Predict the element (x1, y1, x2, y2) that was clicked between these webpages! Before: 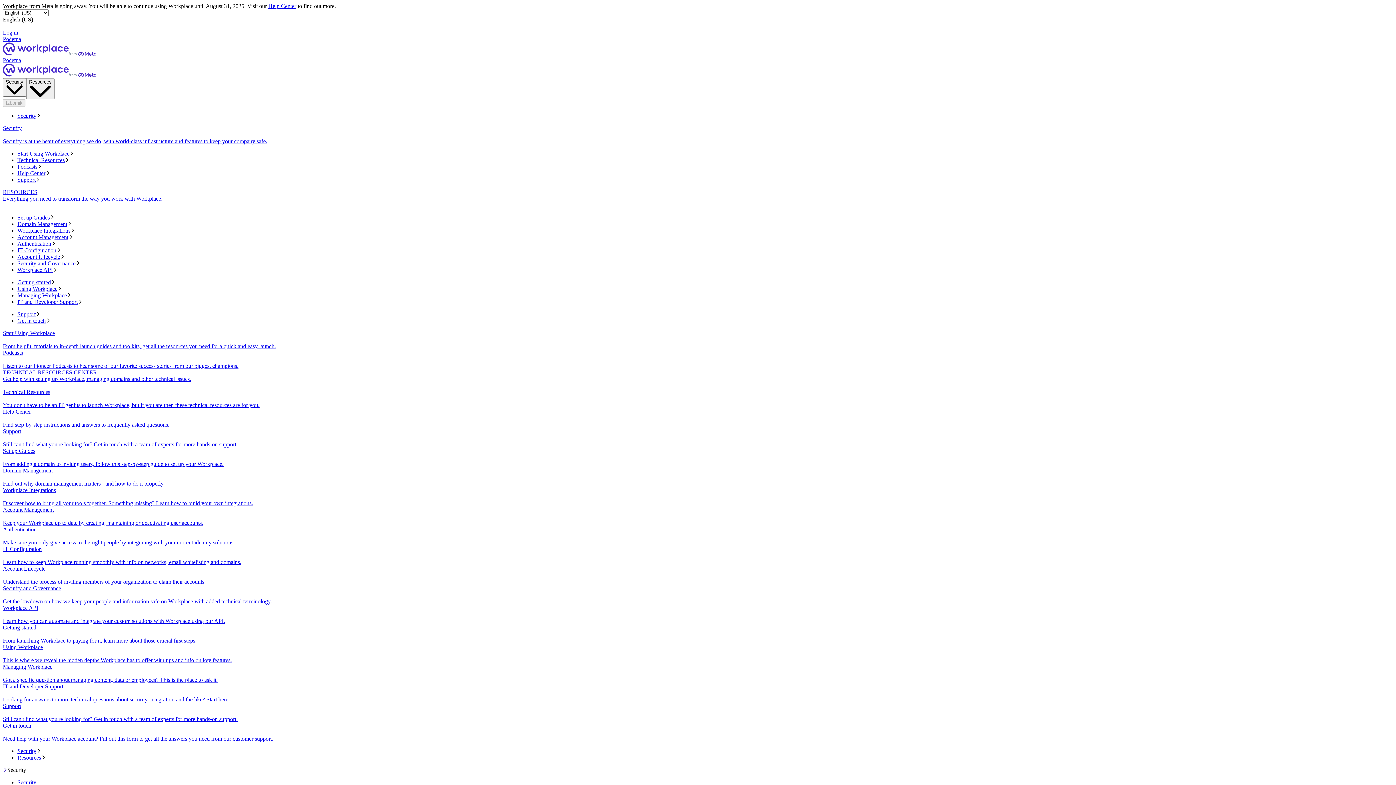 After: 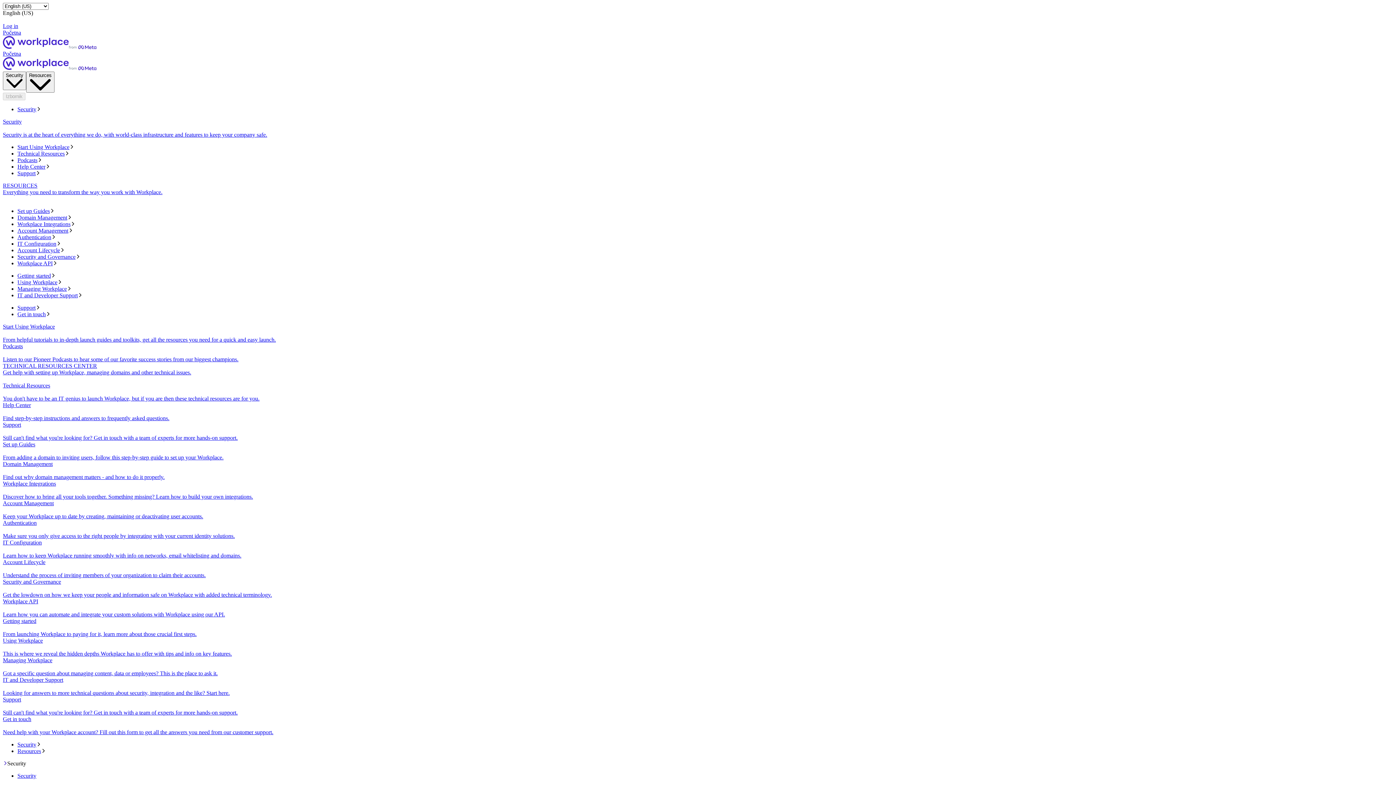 Action: bbox: (2, 36, 1393, 57) label: Početna